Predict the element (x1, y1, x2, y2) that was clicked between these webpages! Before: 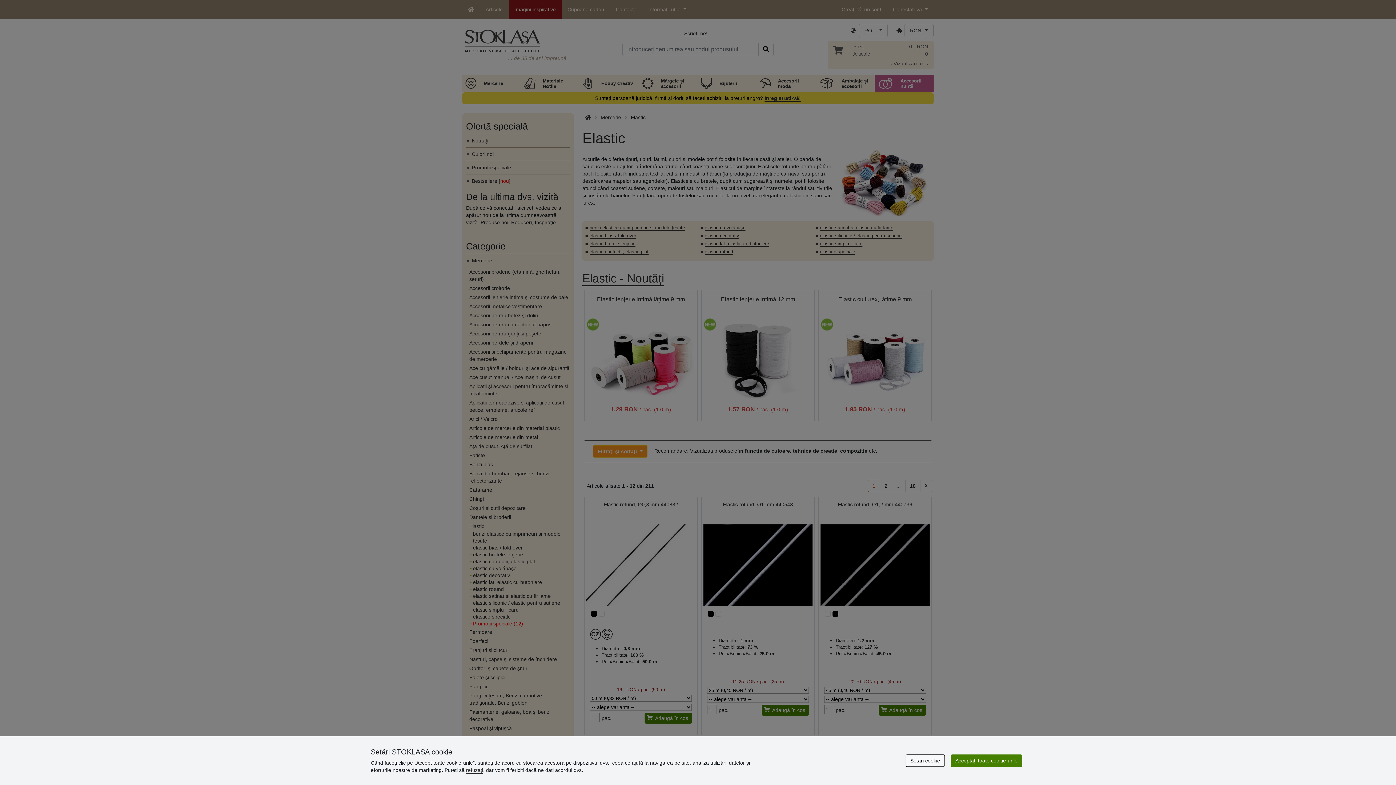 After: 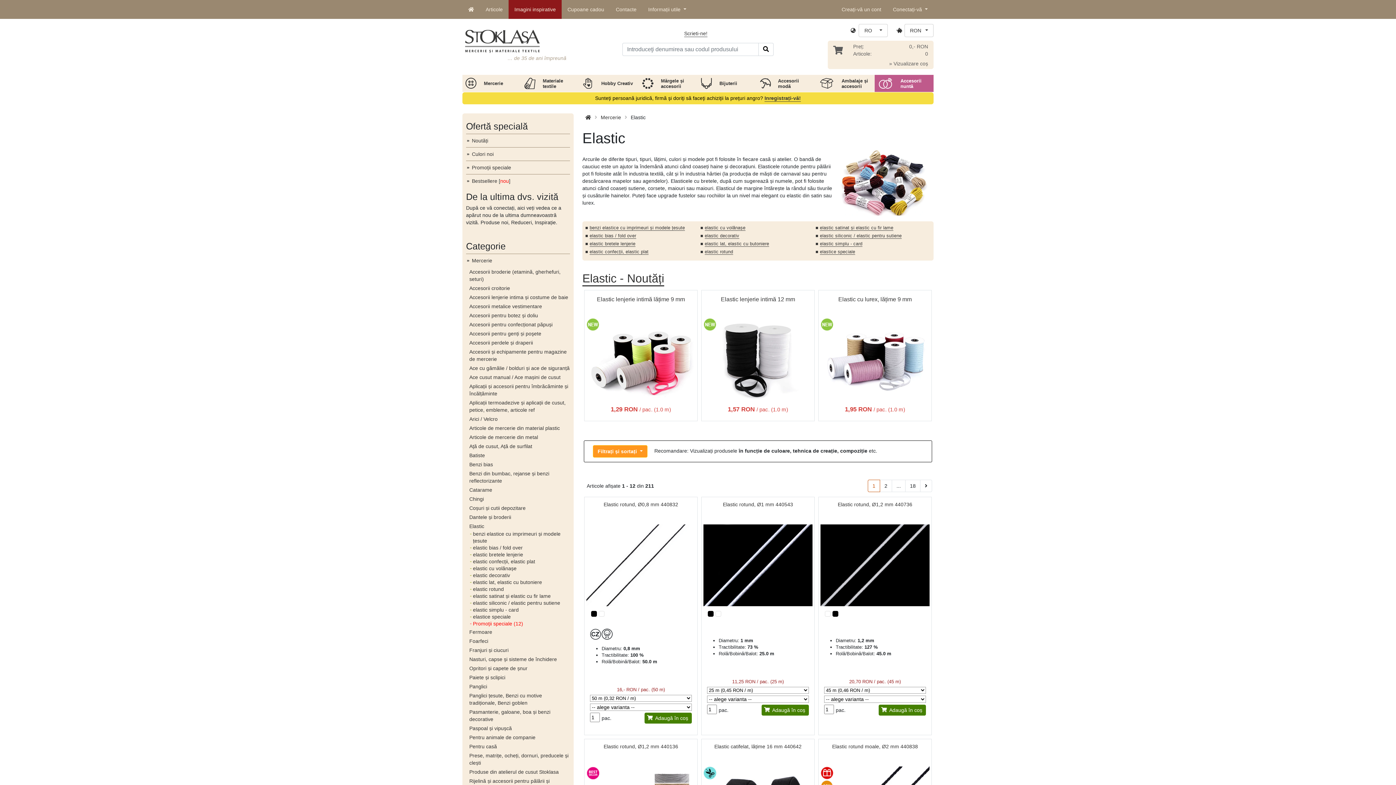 Action: bbox: (950, 754, 1022, 767) label: Acceptați toate cookie-urile